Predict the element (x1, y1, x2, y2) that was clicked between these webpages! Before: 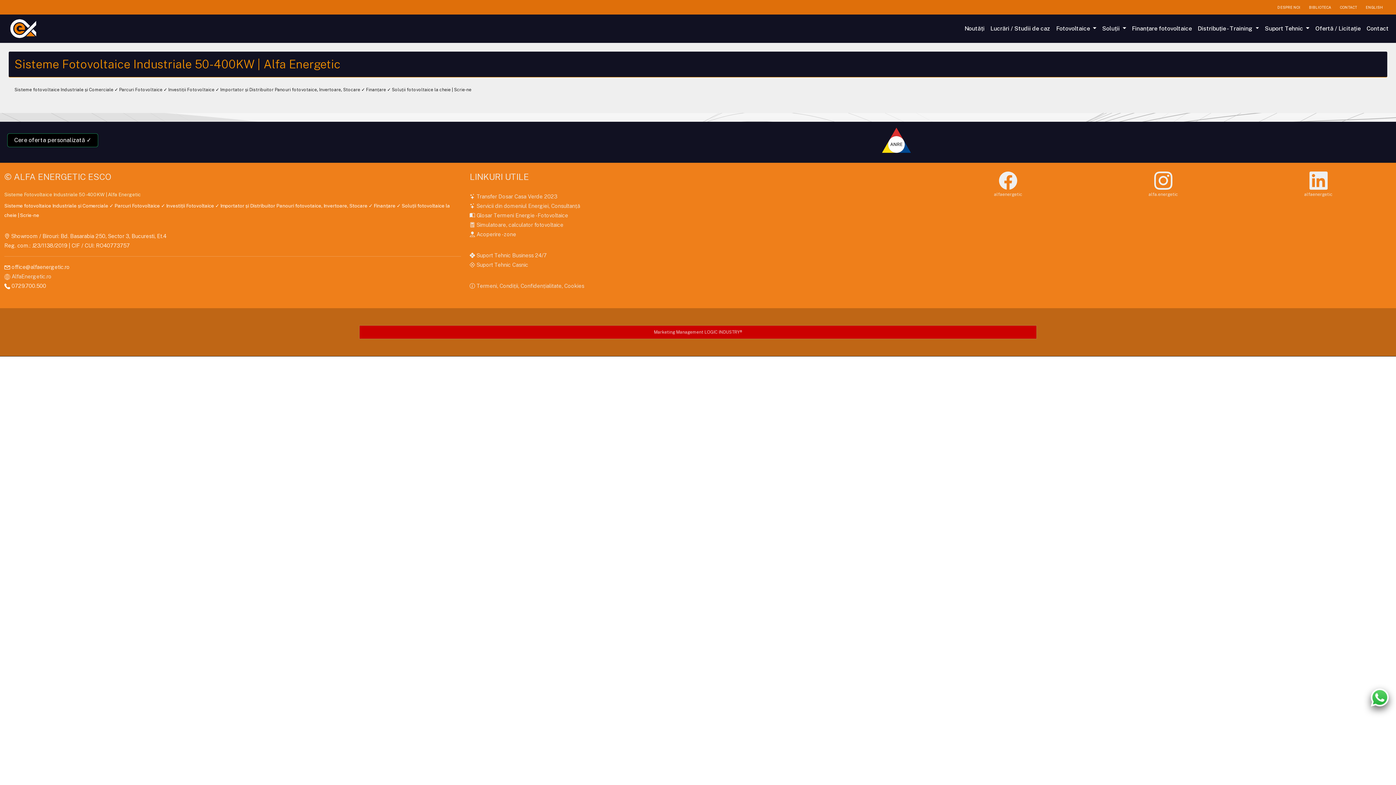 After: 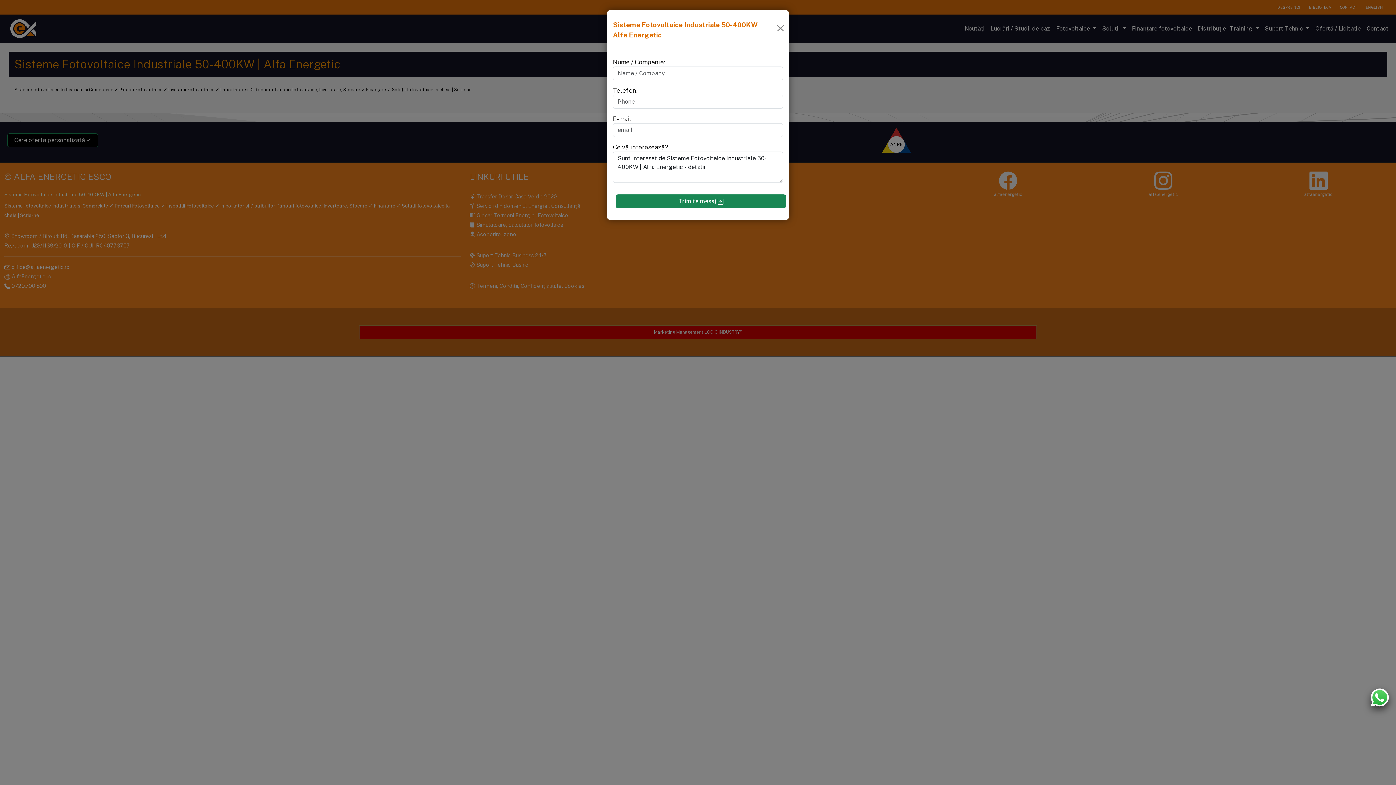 Action: bbox: (7, 133, 98, 147) label: Cere oferta personalizată ✓